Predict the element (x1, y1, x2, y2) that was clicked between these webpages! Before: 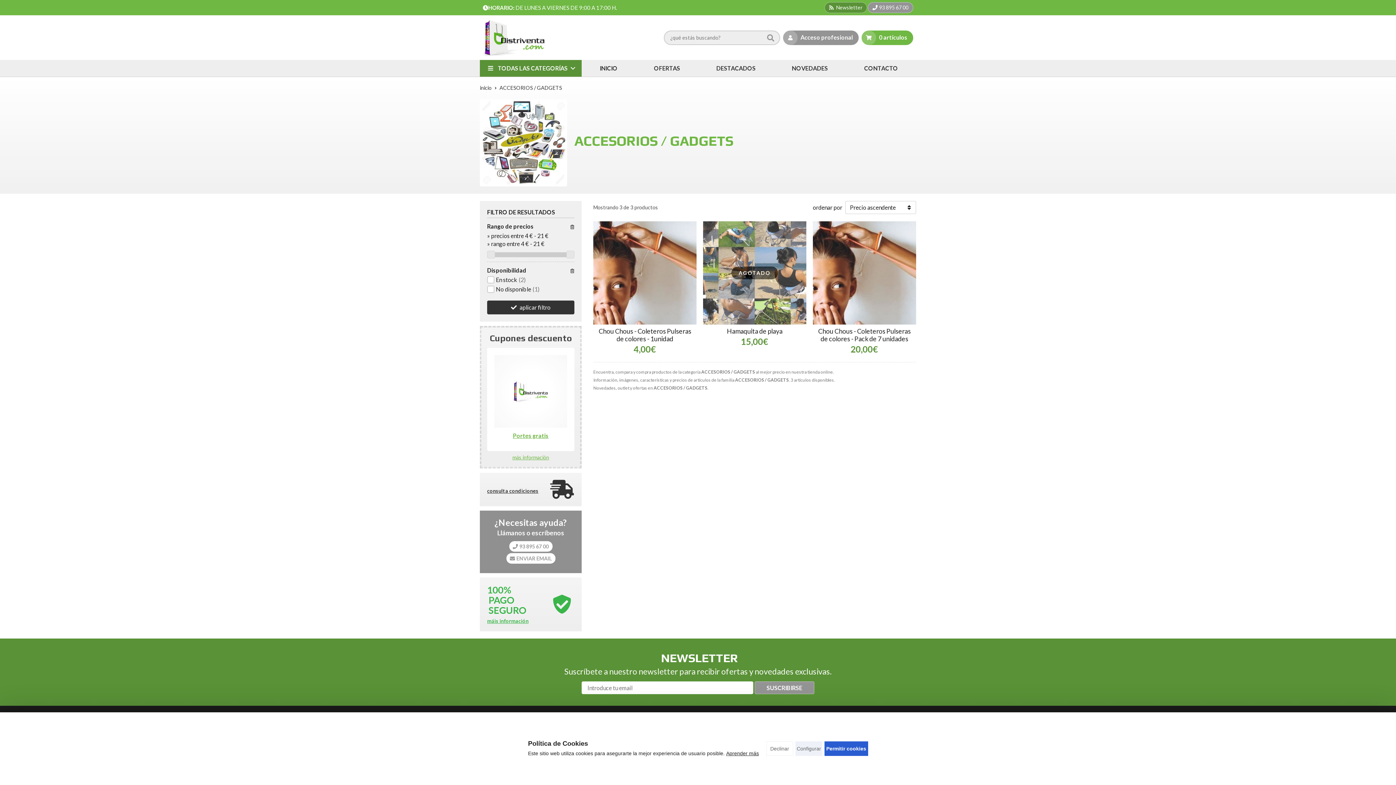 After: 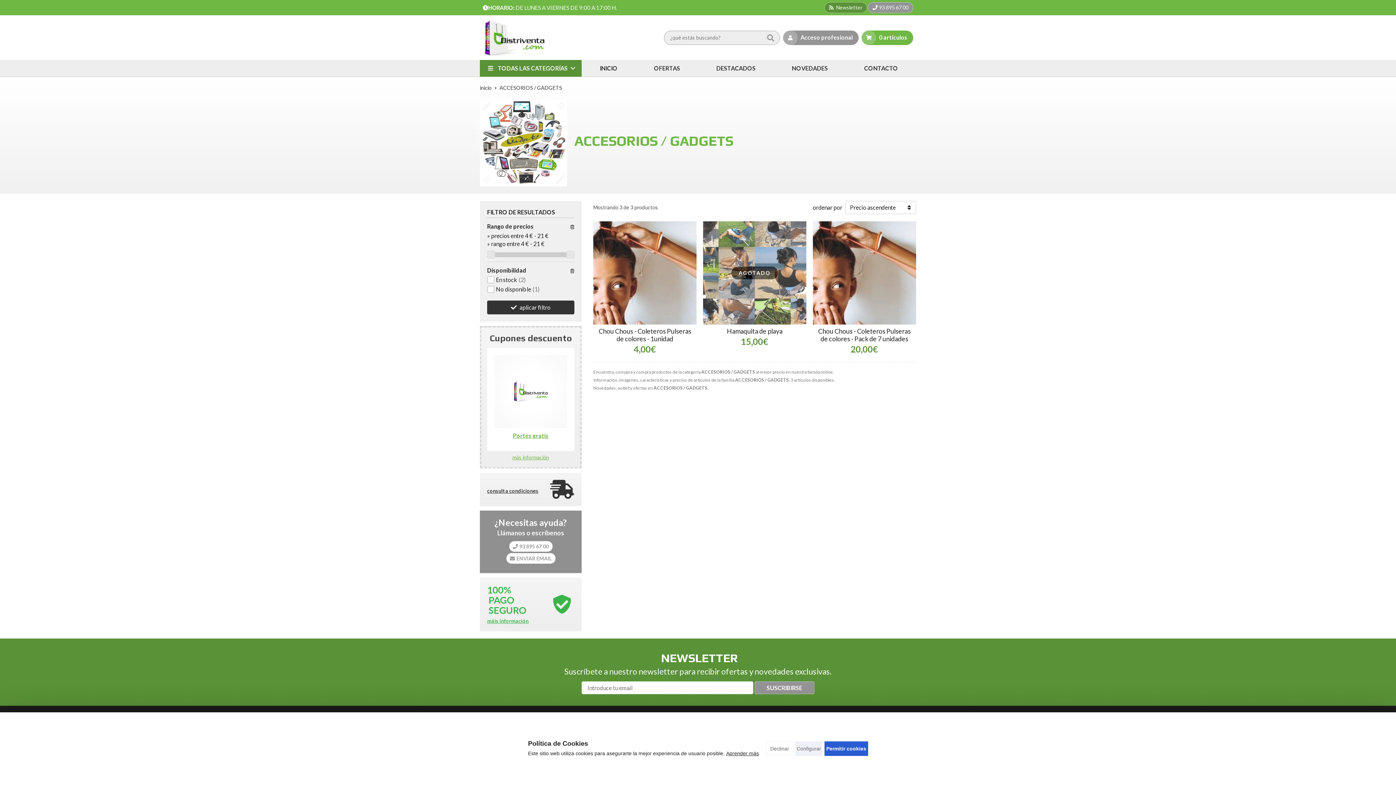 Action: bbox: (829, 4, 862, 10) label:  Newsletter